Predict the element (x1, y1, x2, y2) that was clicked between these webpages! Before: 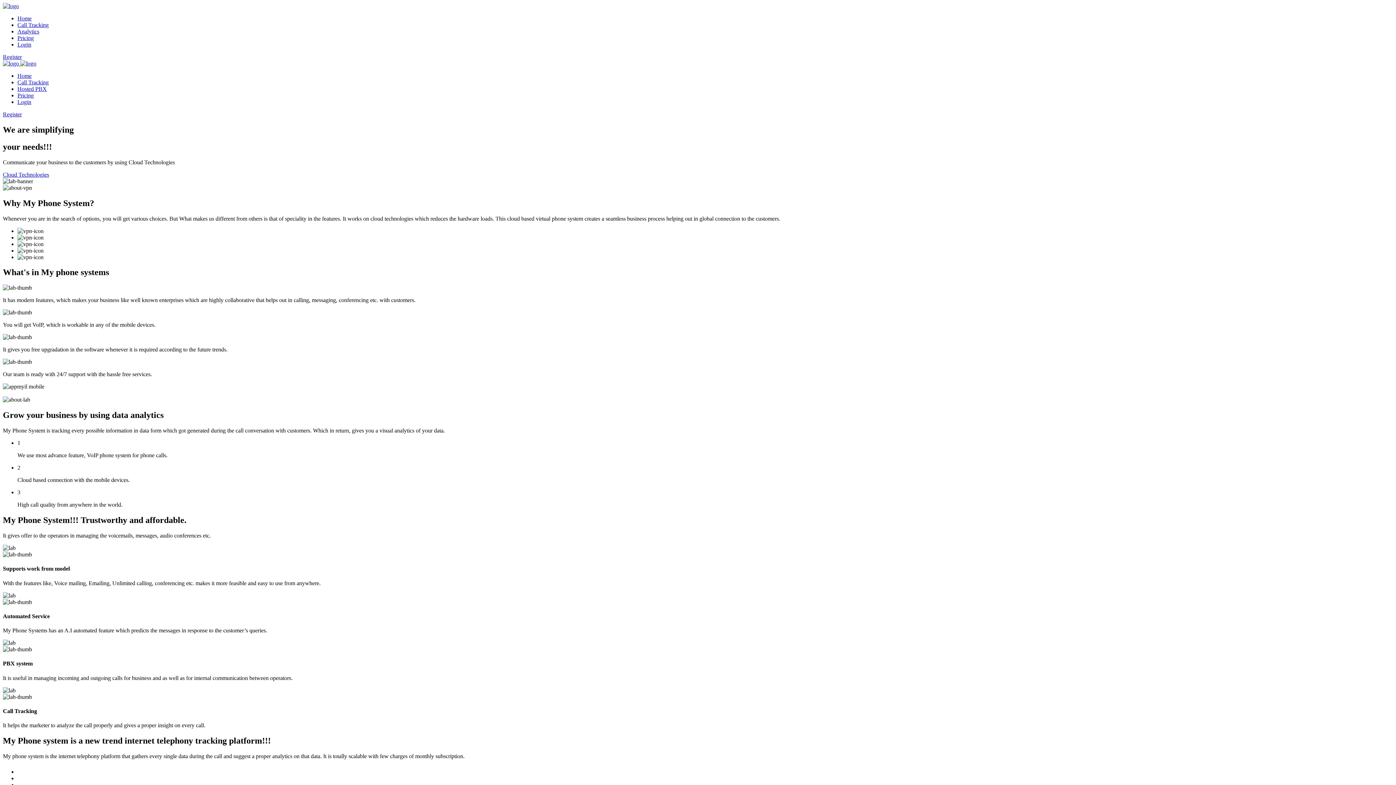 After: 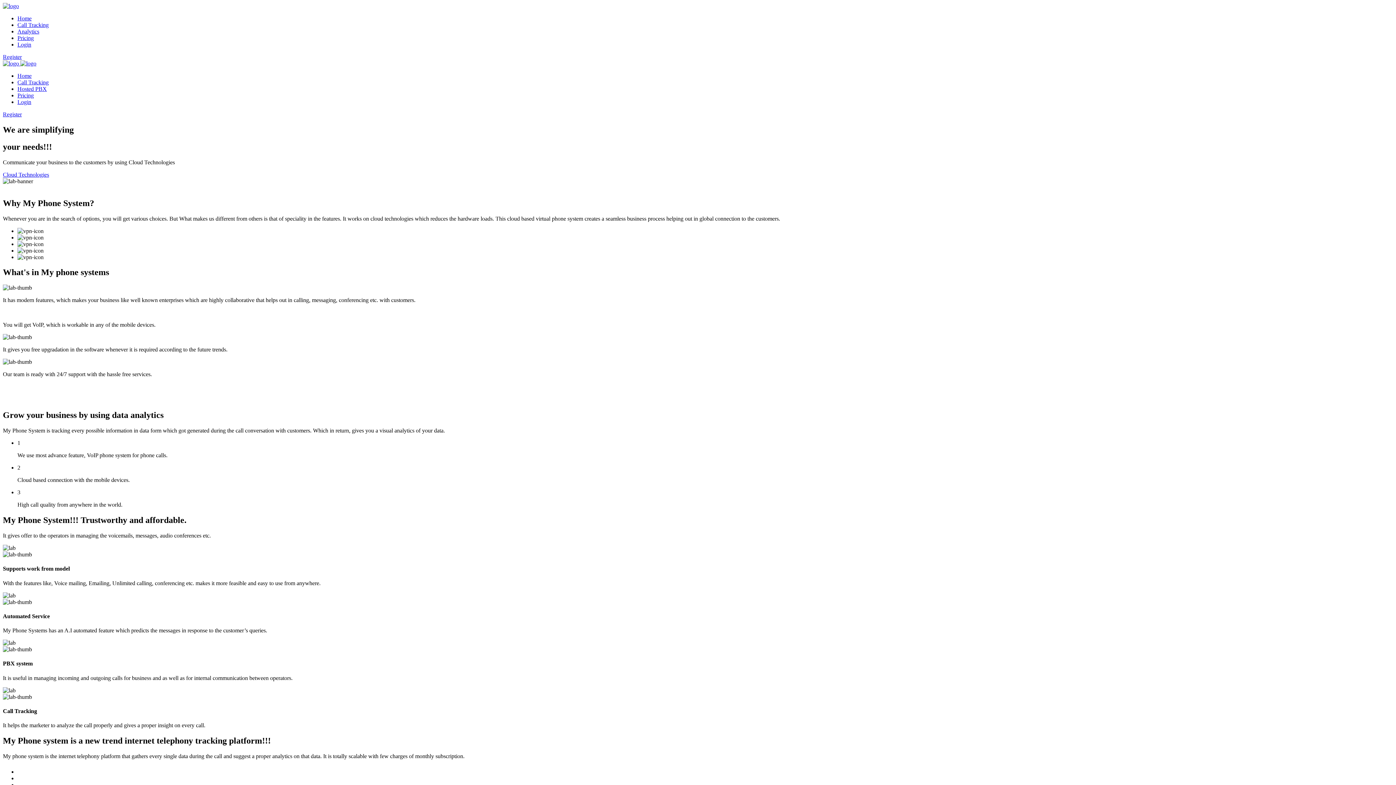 Action: label:   bbox: (2, 60, 36, 66)